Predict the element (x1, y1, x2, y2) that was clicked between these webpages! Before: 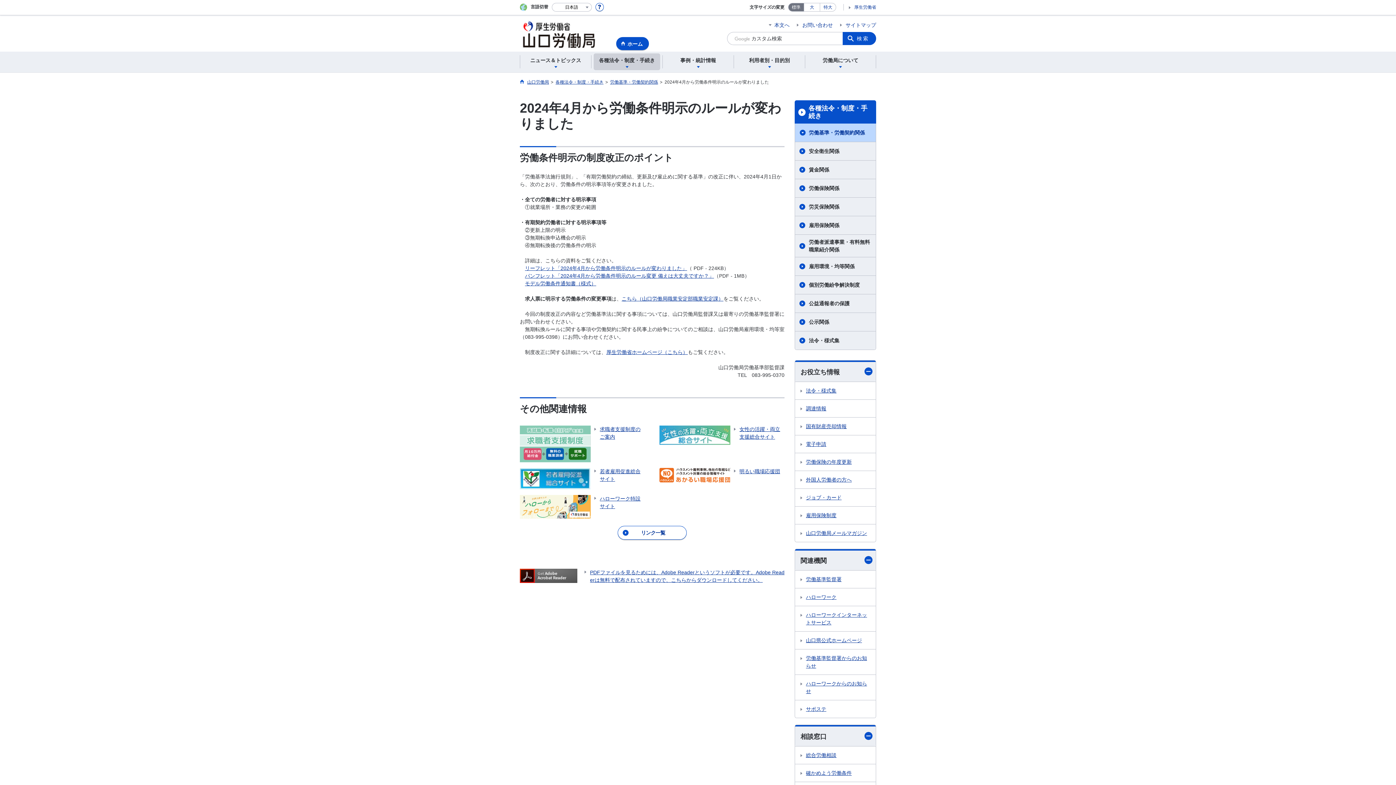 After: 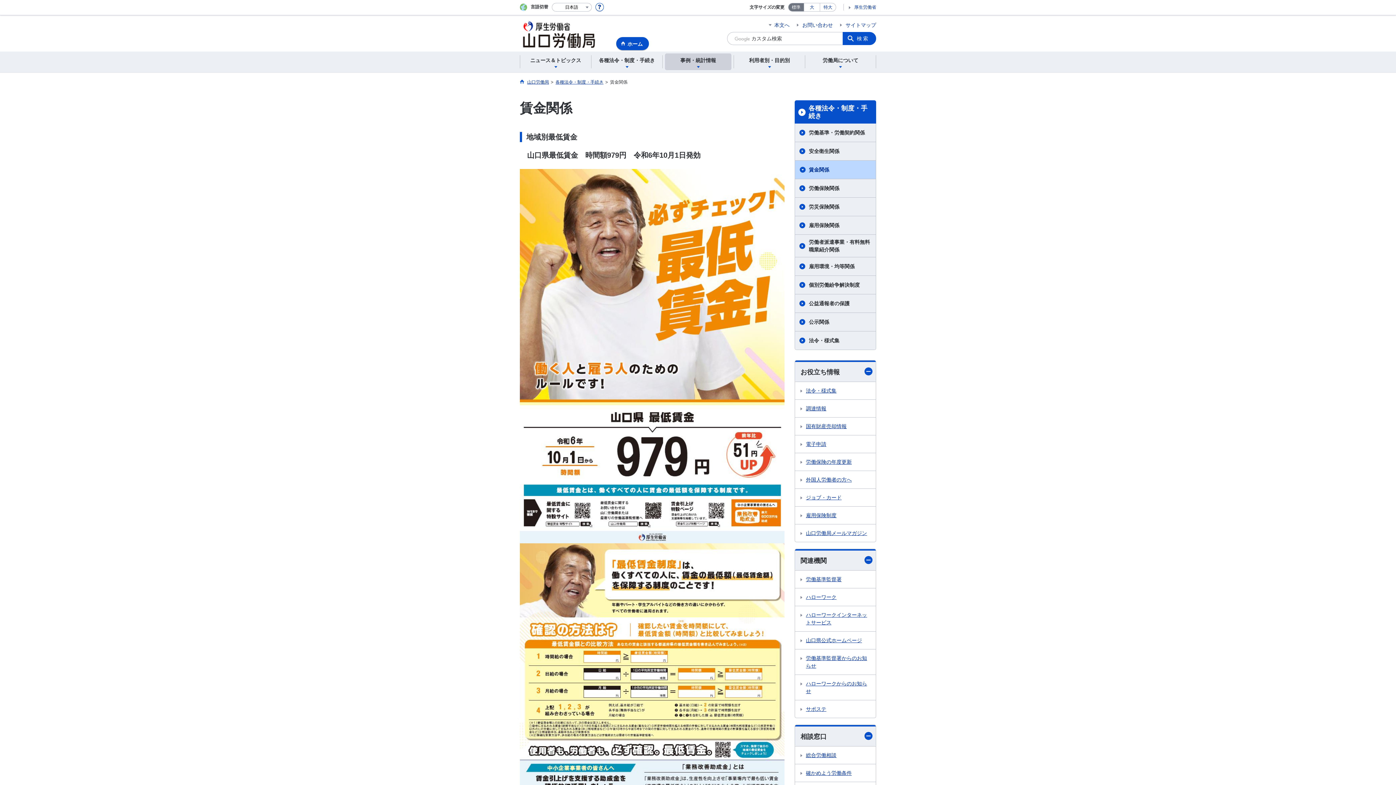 Action: bbox: (795, 160, 876, 178) label: 賃金関係